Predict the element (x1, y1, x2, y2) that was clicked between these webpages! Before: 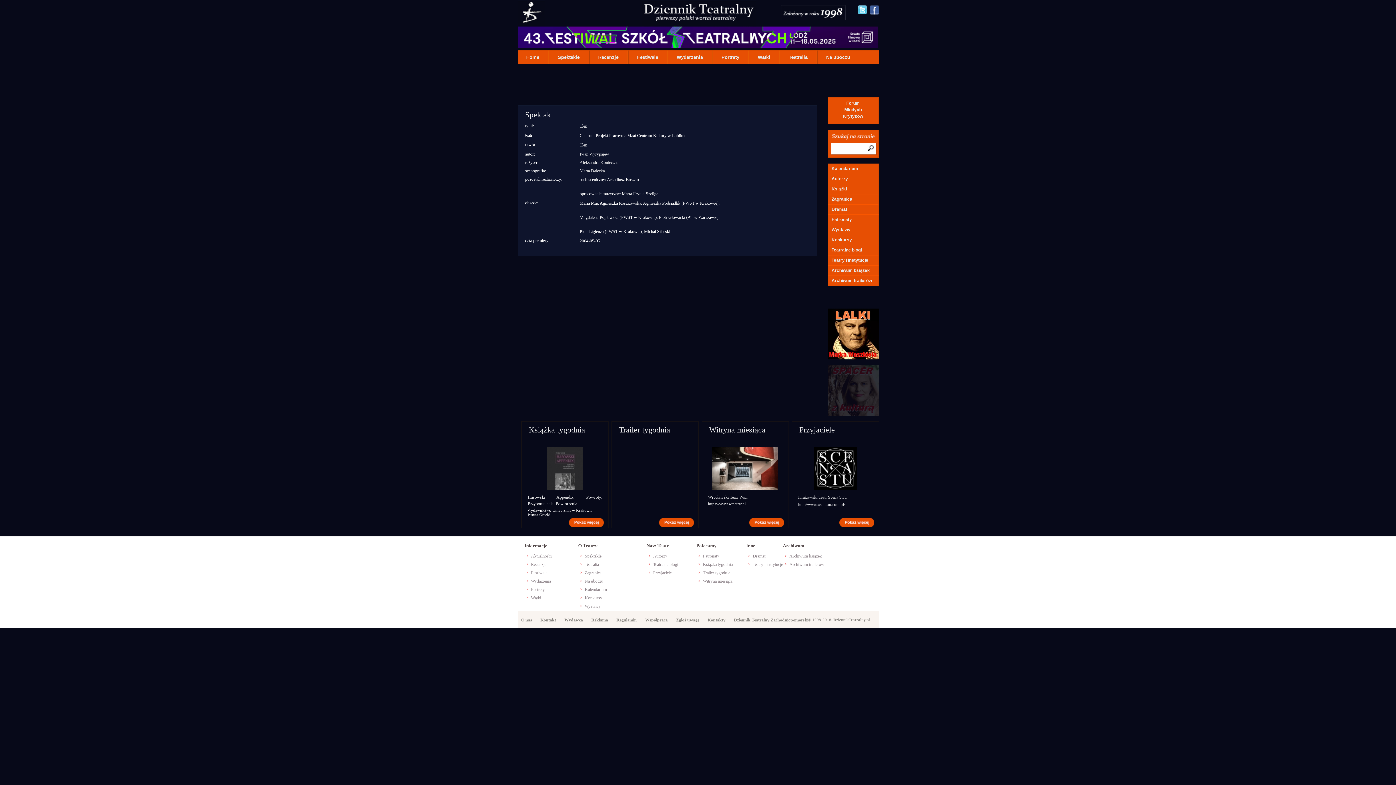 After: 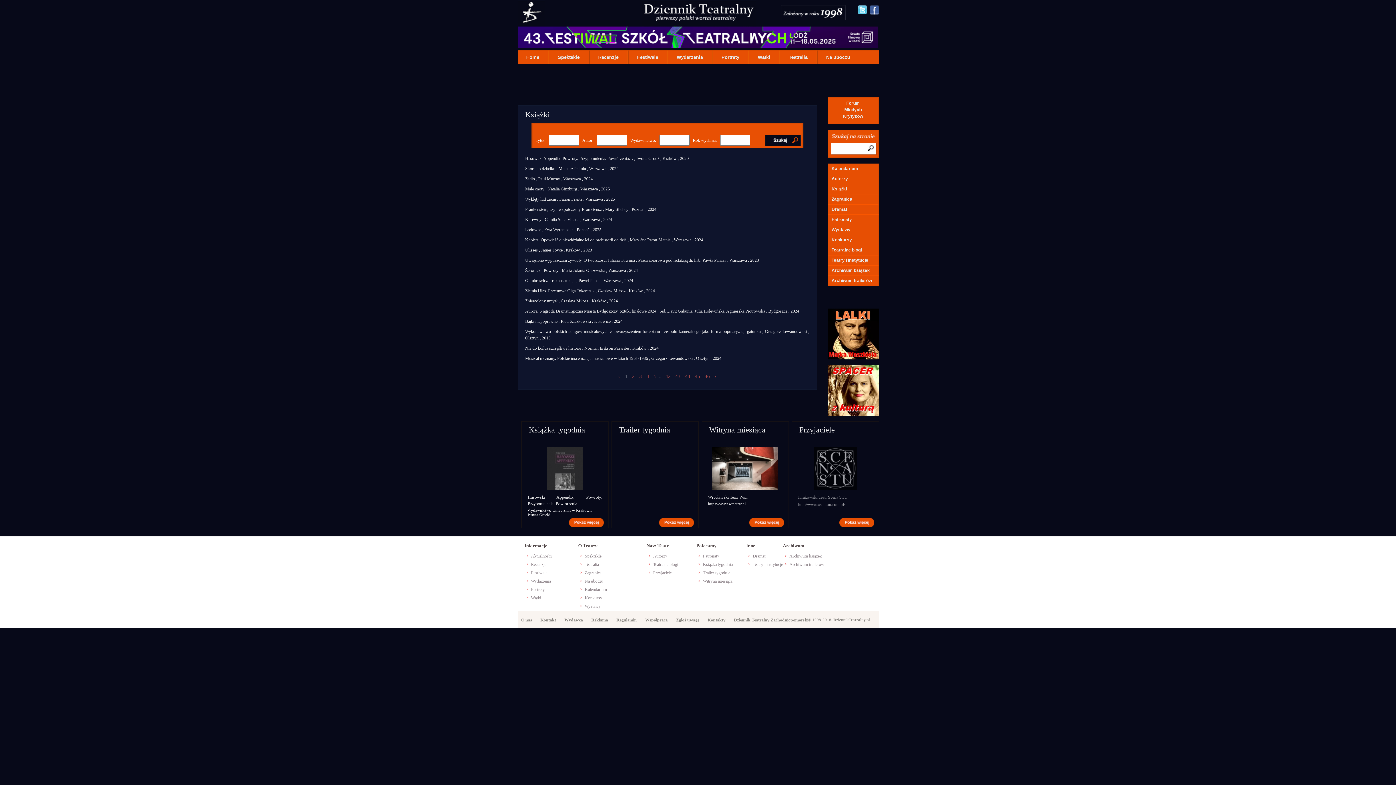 Action: bbox: (783, 553, 824, 561) label: Archiwum książek